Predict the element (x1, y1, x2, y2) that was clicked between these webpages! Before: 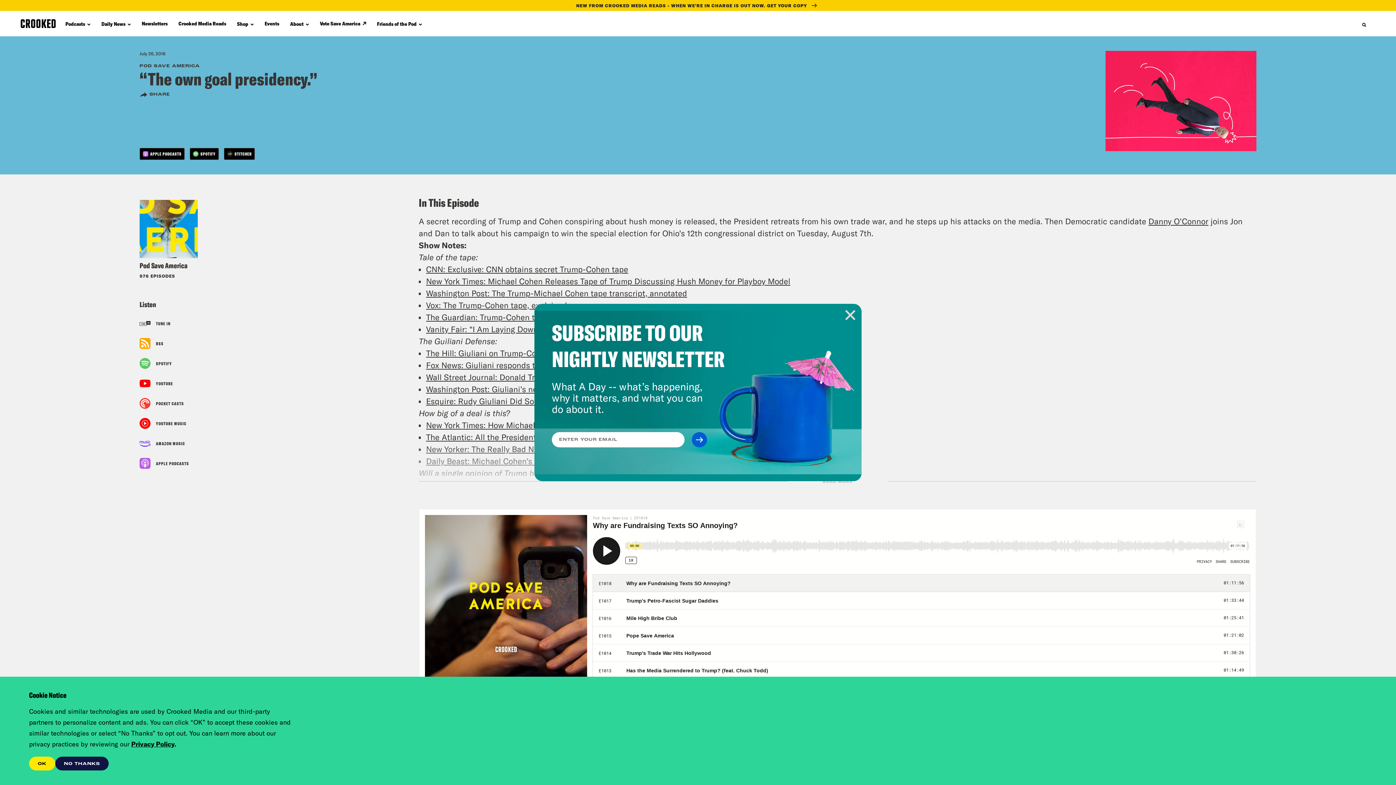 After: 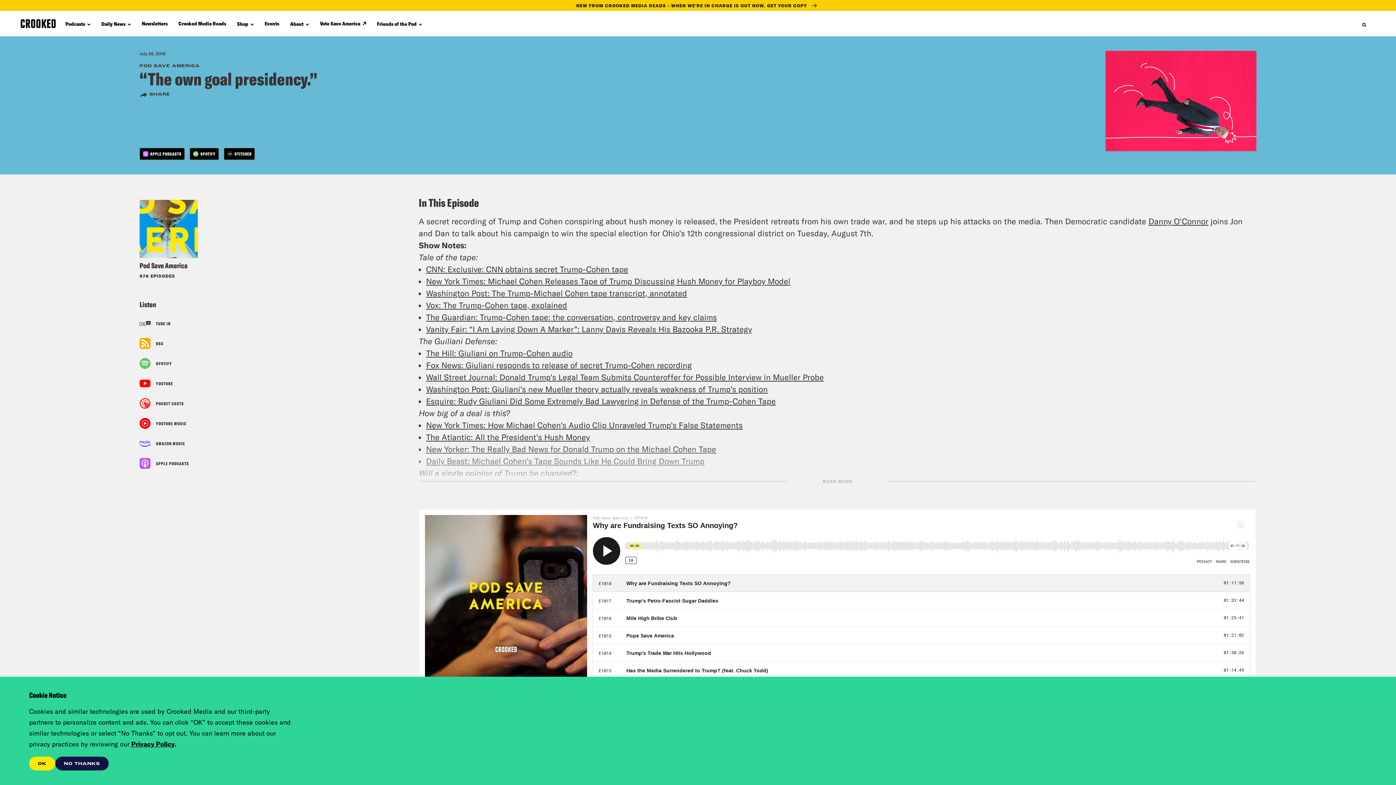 Action: bbox: (845, 309, 856, 320)